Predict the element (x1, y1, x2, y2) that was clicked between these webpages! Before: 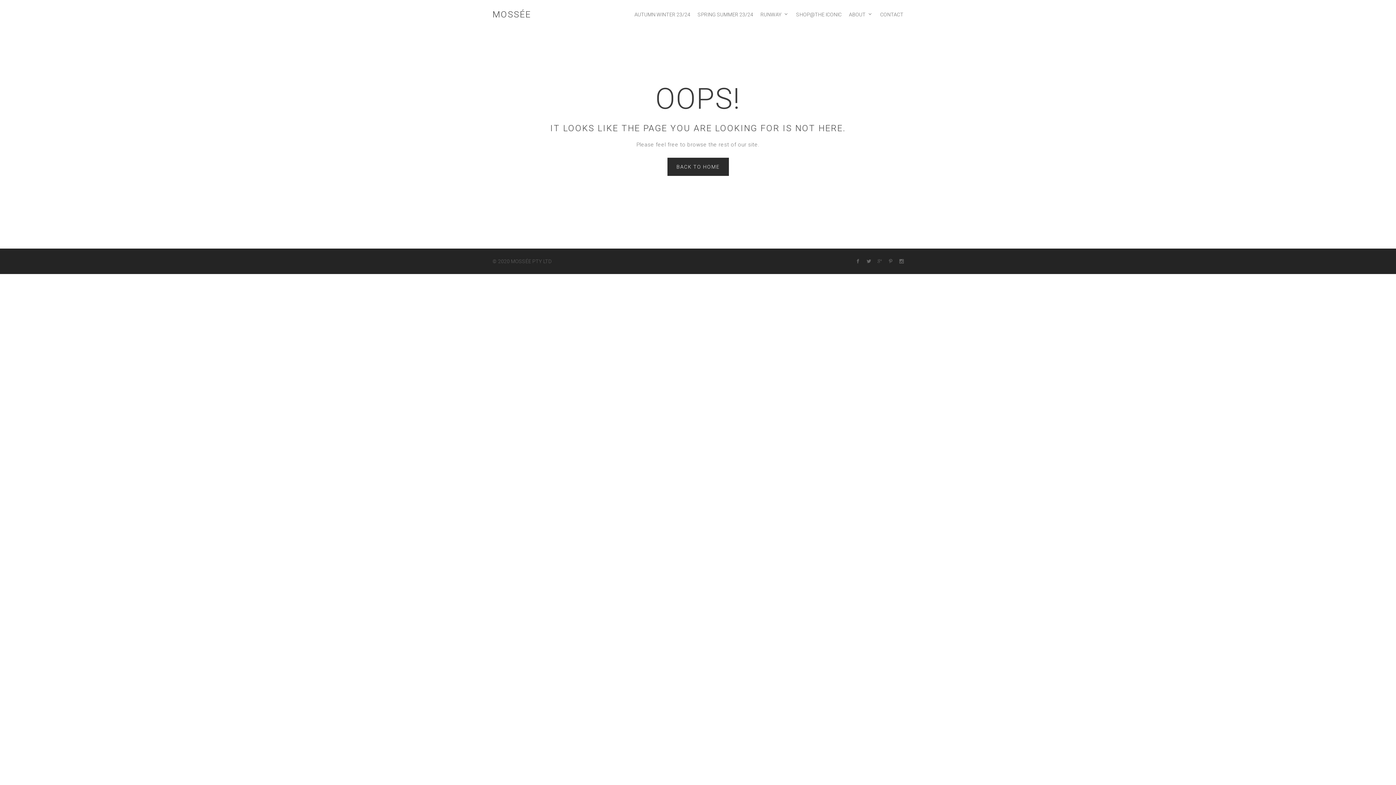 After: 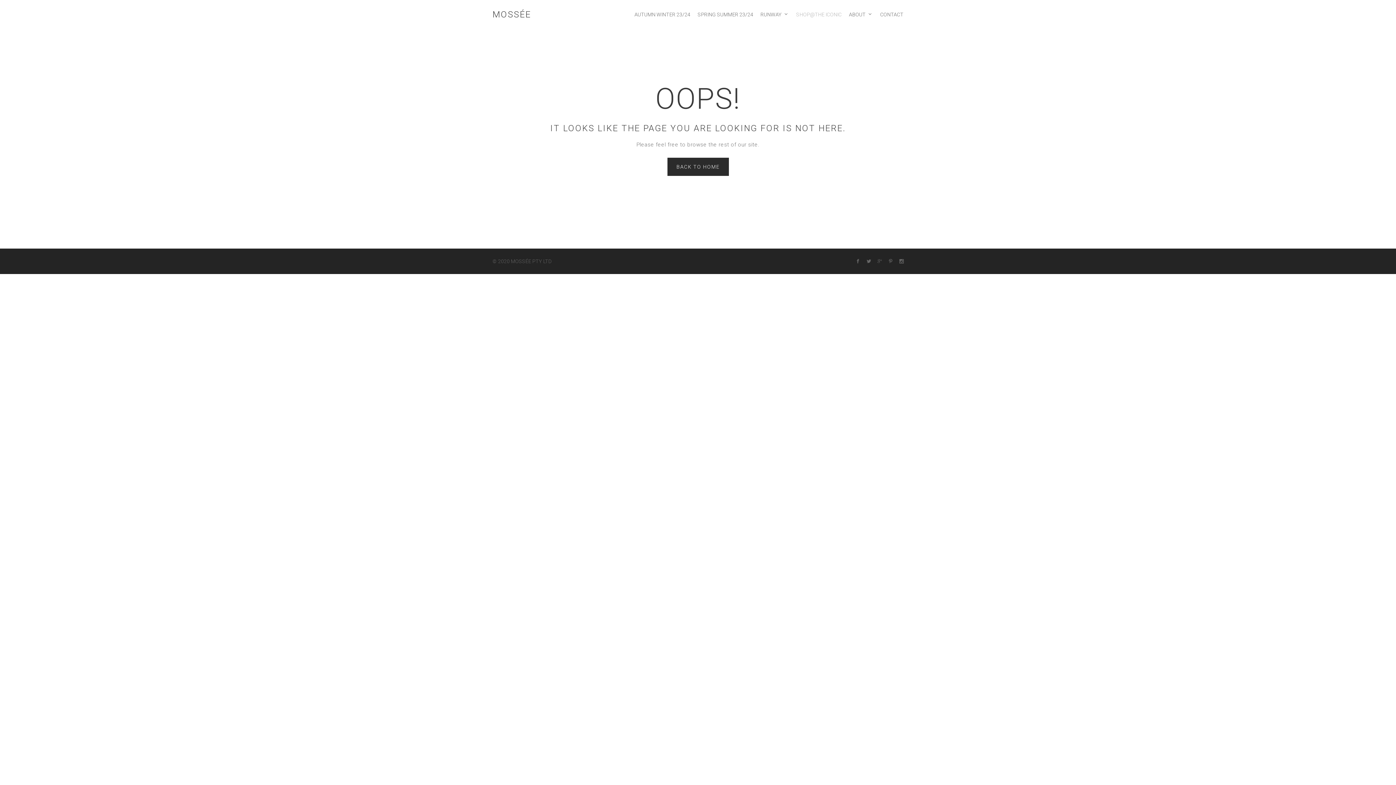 Action: label: SHOP@THE ICONIC bbox: (789, 0, 841, 29)